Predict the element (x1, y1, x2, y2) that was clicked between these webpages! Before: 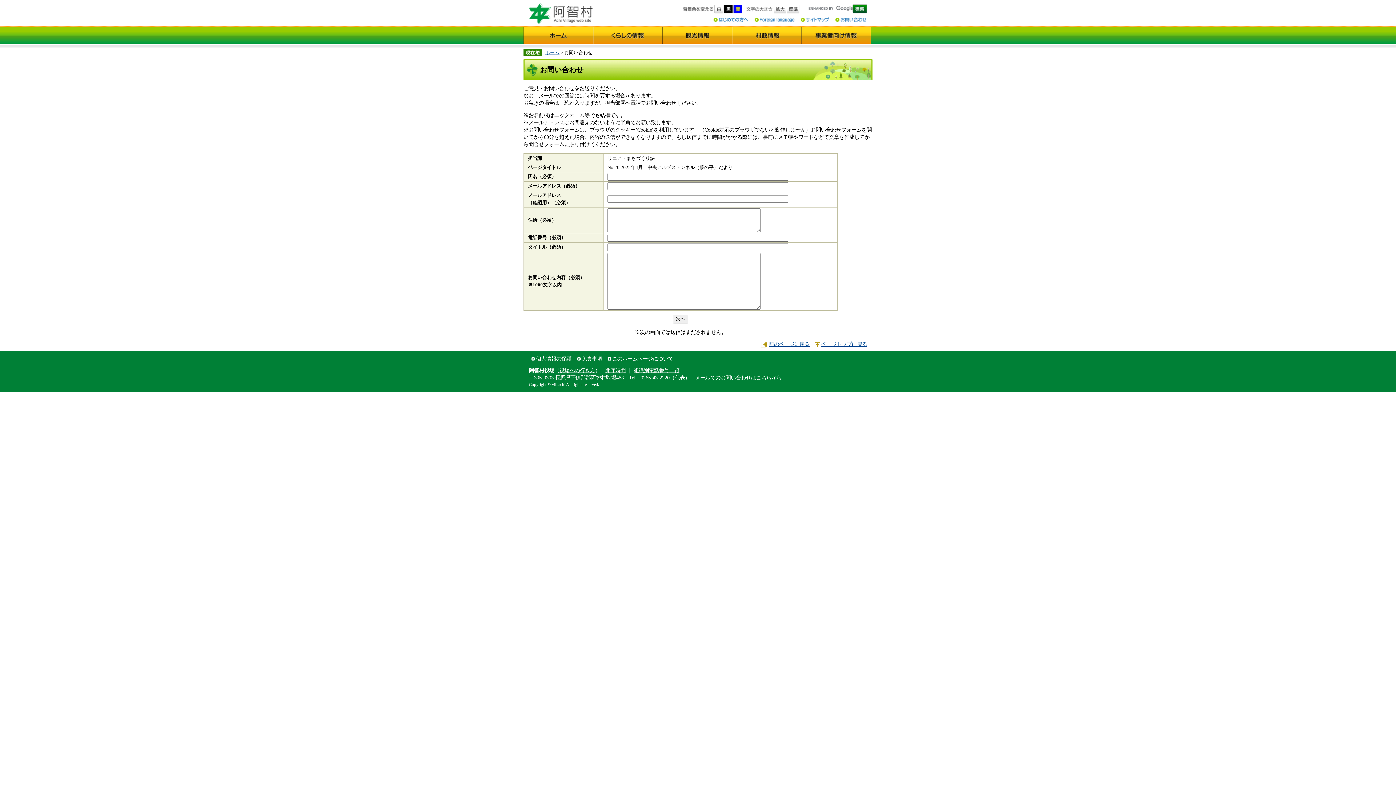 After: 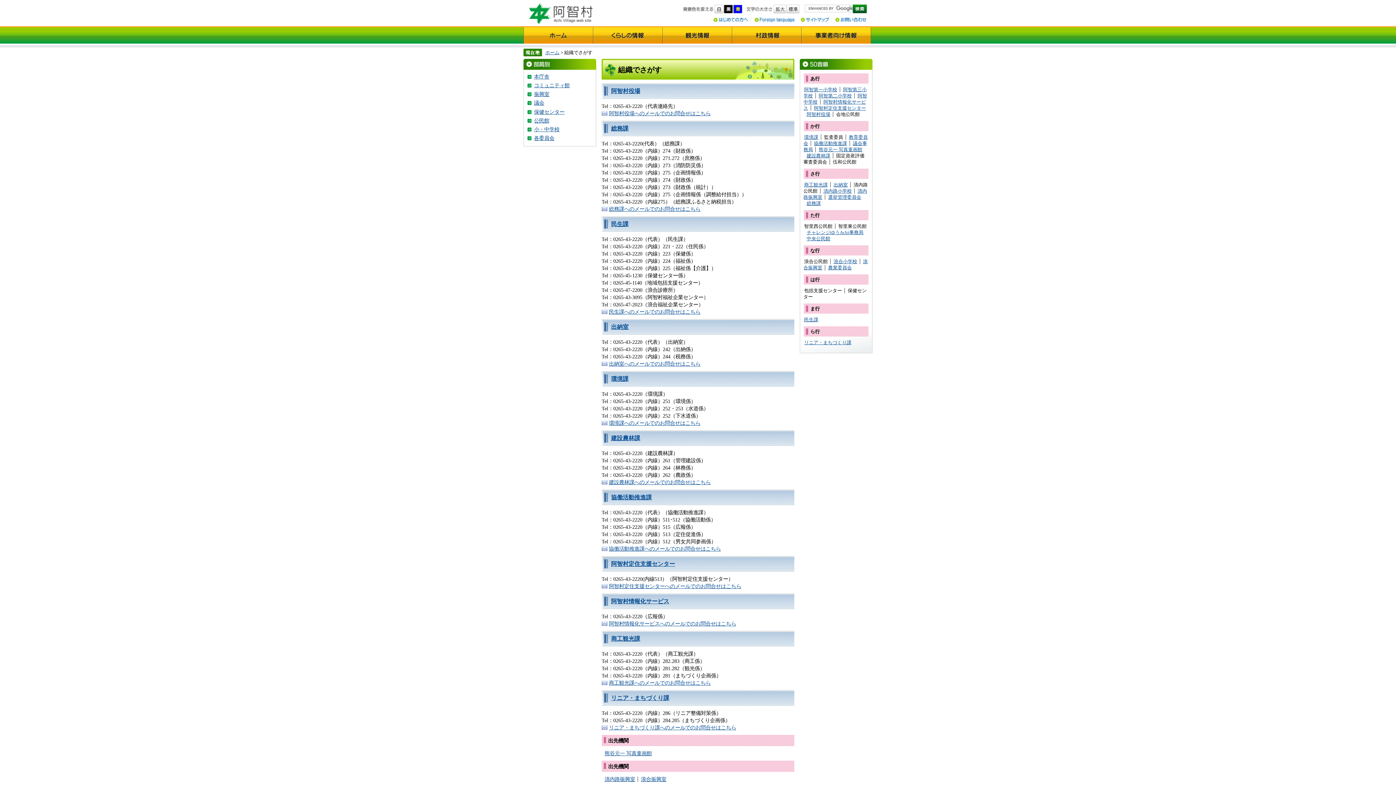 Action: bbox: (633, 367, 679, 373) label: 組織別電話番号一覧